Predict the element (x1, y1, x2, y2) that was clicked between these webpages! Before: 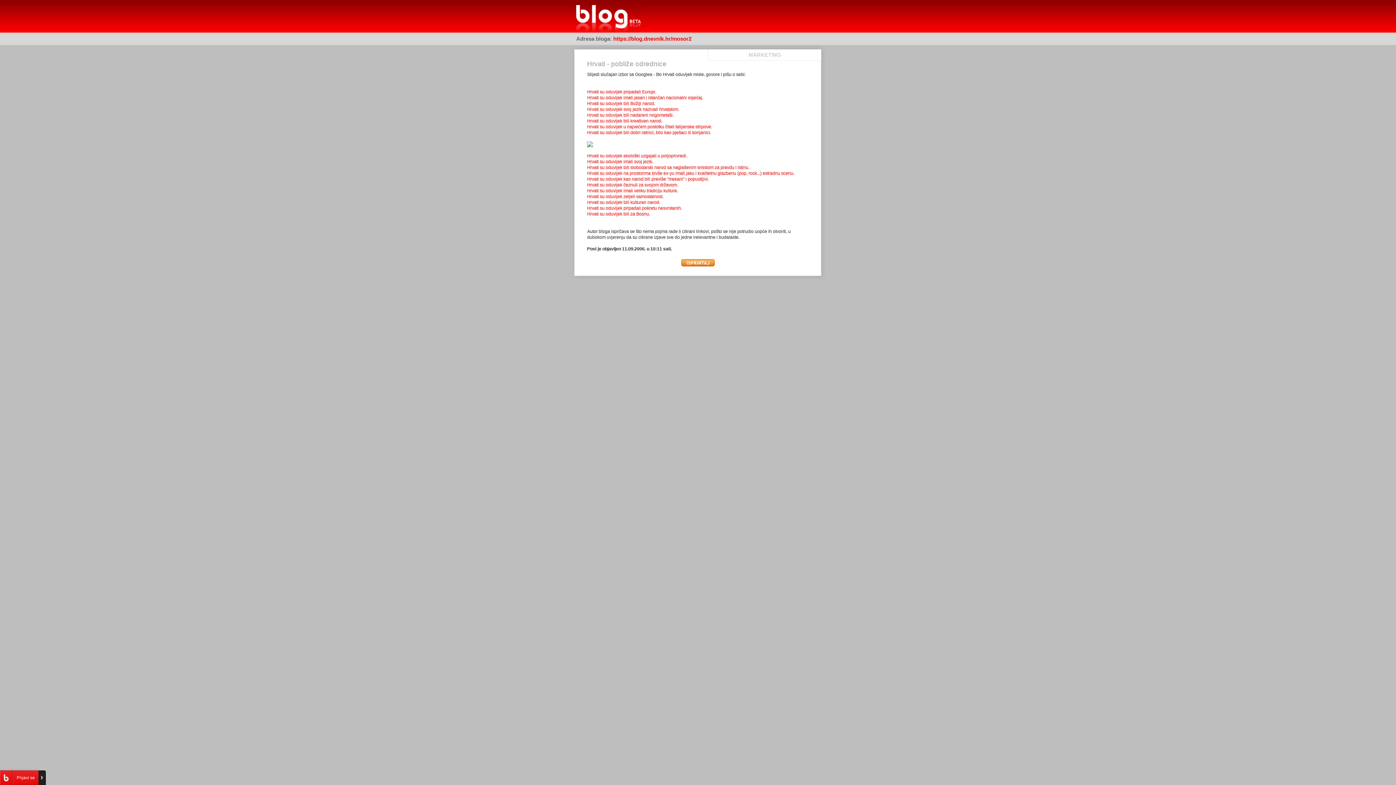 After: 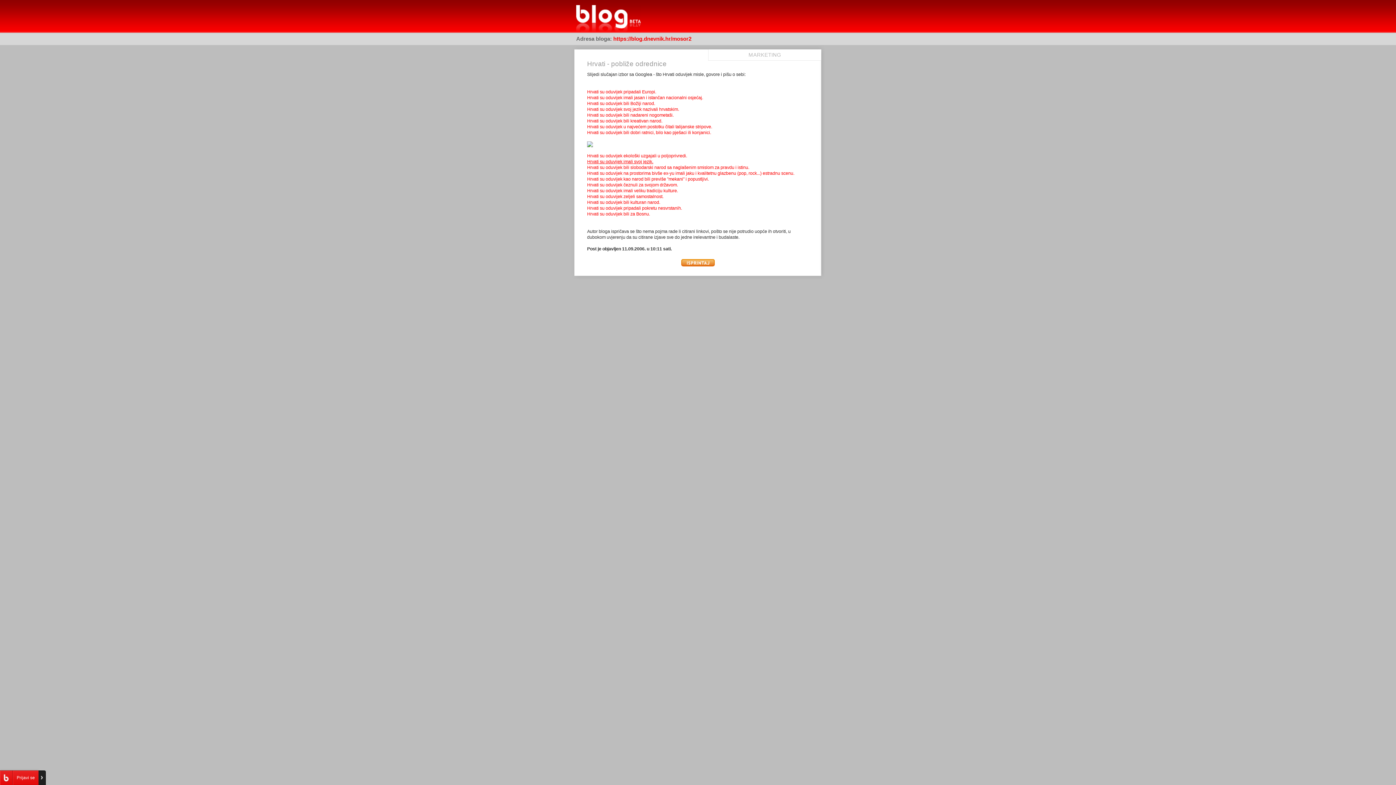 Action: bbox: (587, 159, 653, 164) label: Hrvati su oduvijek imali svoj jezik.